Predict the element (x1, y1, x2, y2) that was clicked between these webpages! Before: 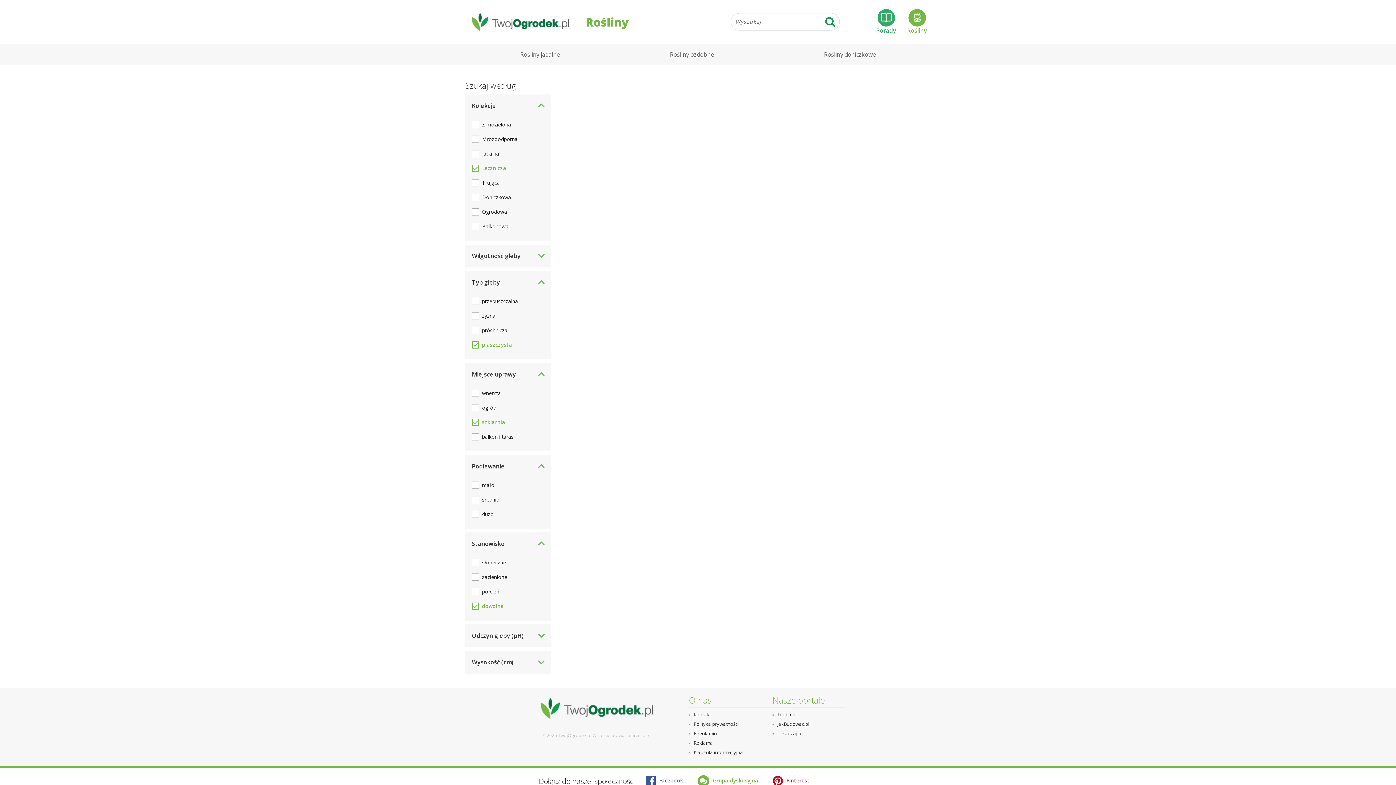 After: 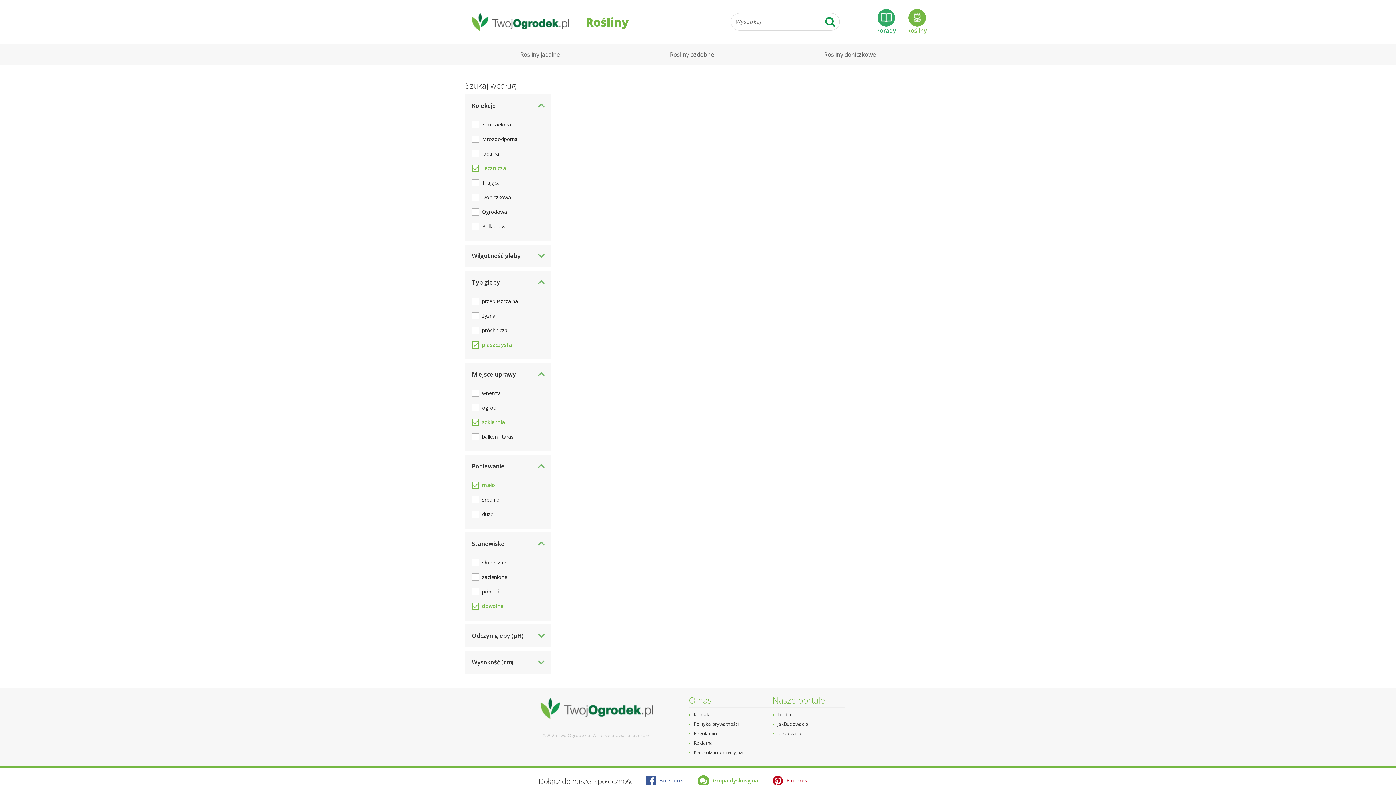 Action: label: mało bbox: (482, 481, 494, 488)